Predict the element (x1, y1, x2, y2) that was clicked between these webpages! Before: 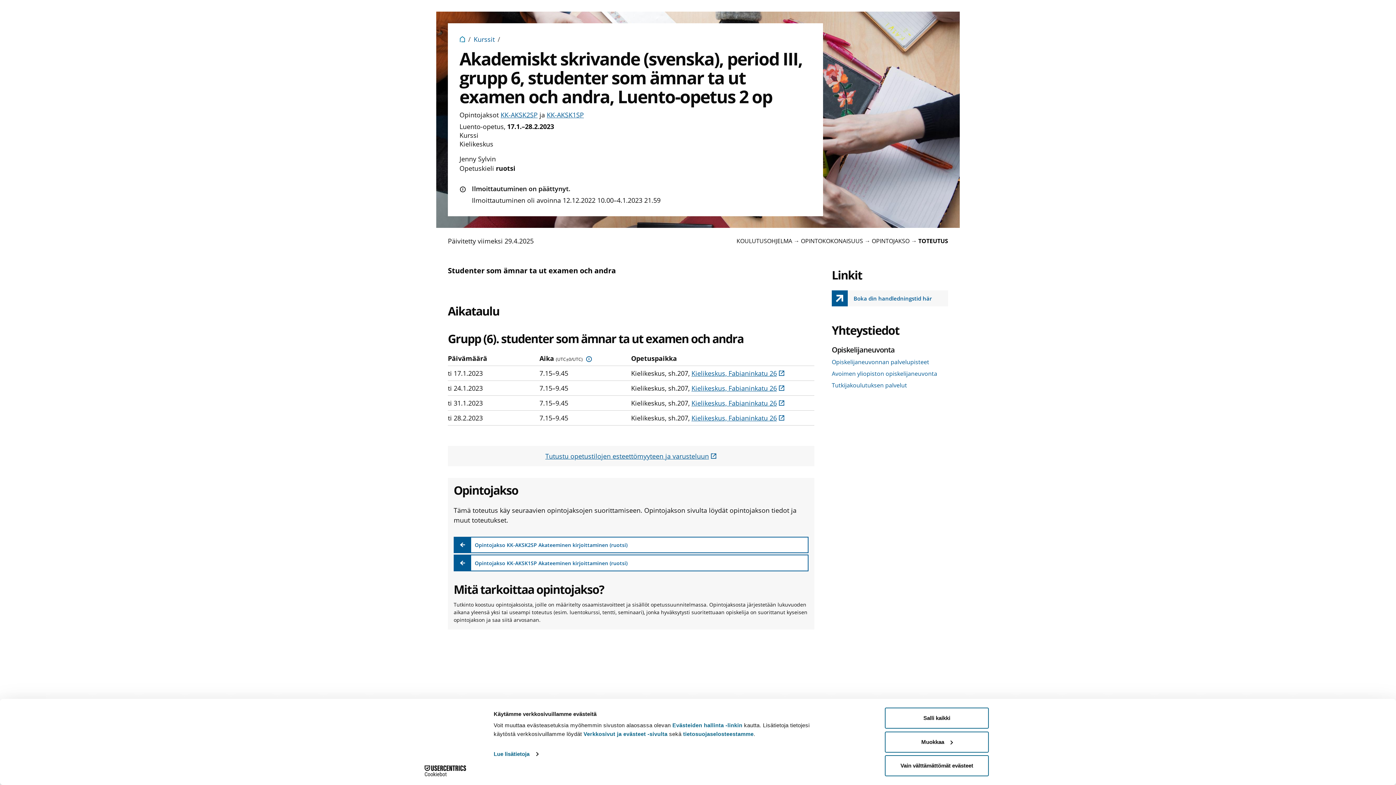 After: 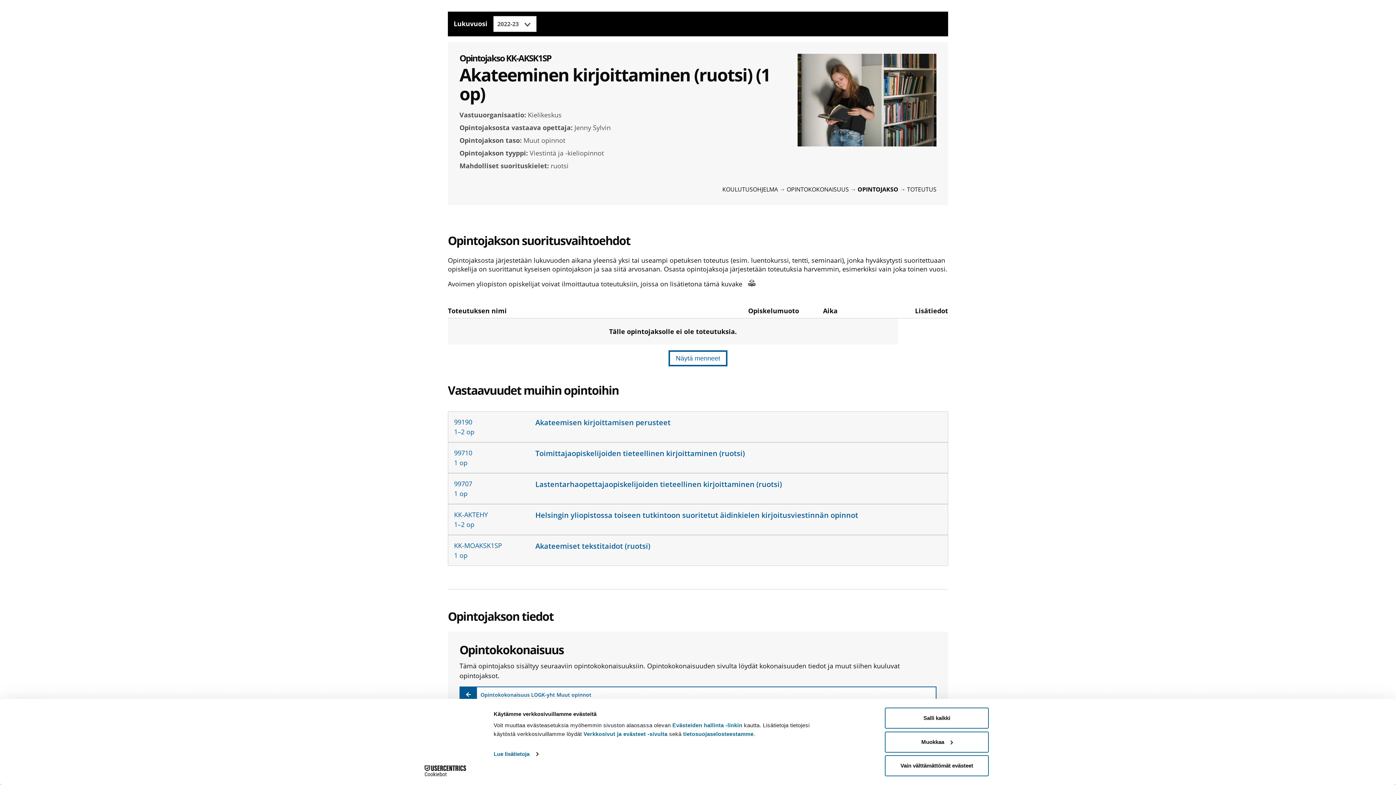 Action: label: KK-AKSK1SP bbox: (546, 110, 584, 119)